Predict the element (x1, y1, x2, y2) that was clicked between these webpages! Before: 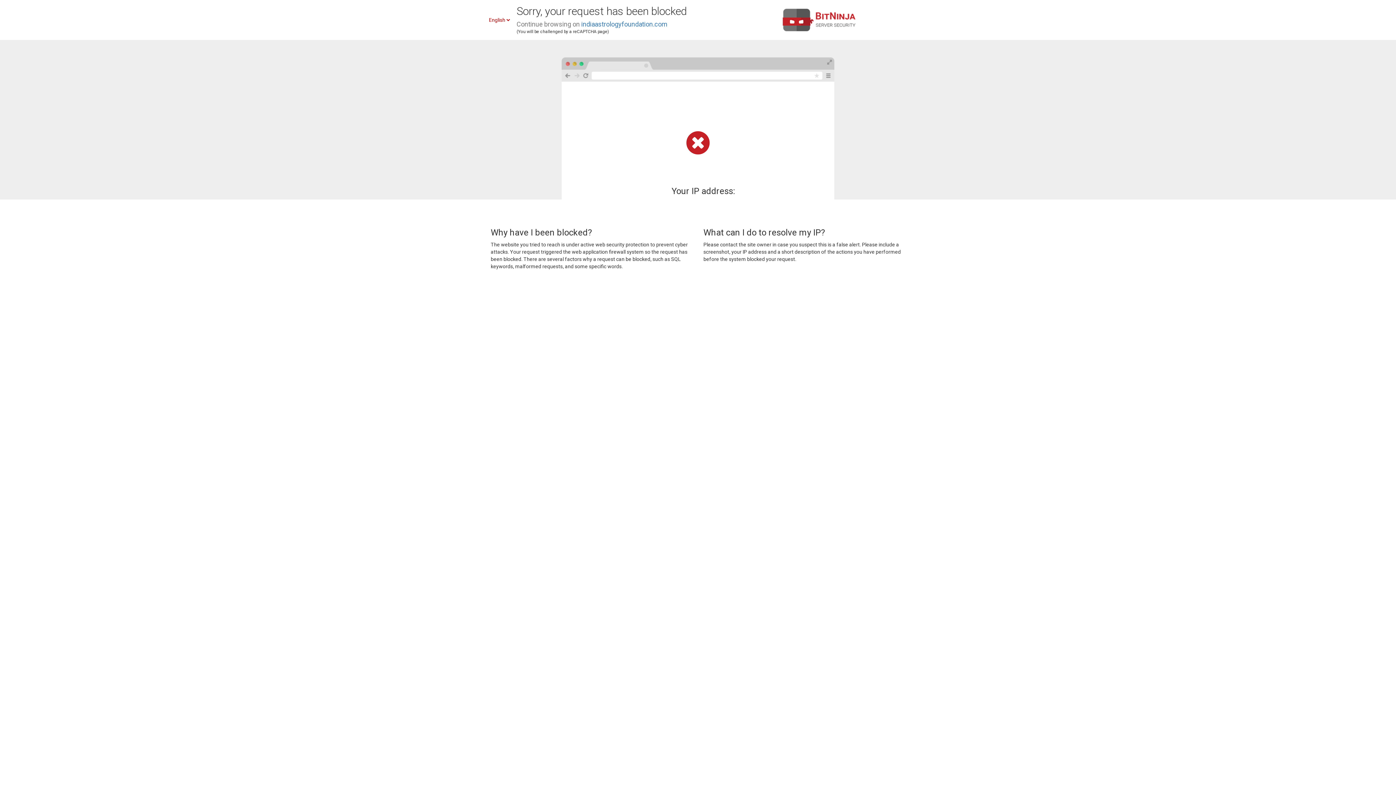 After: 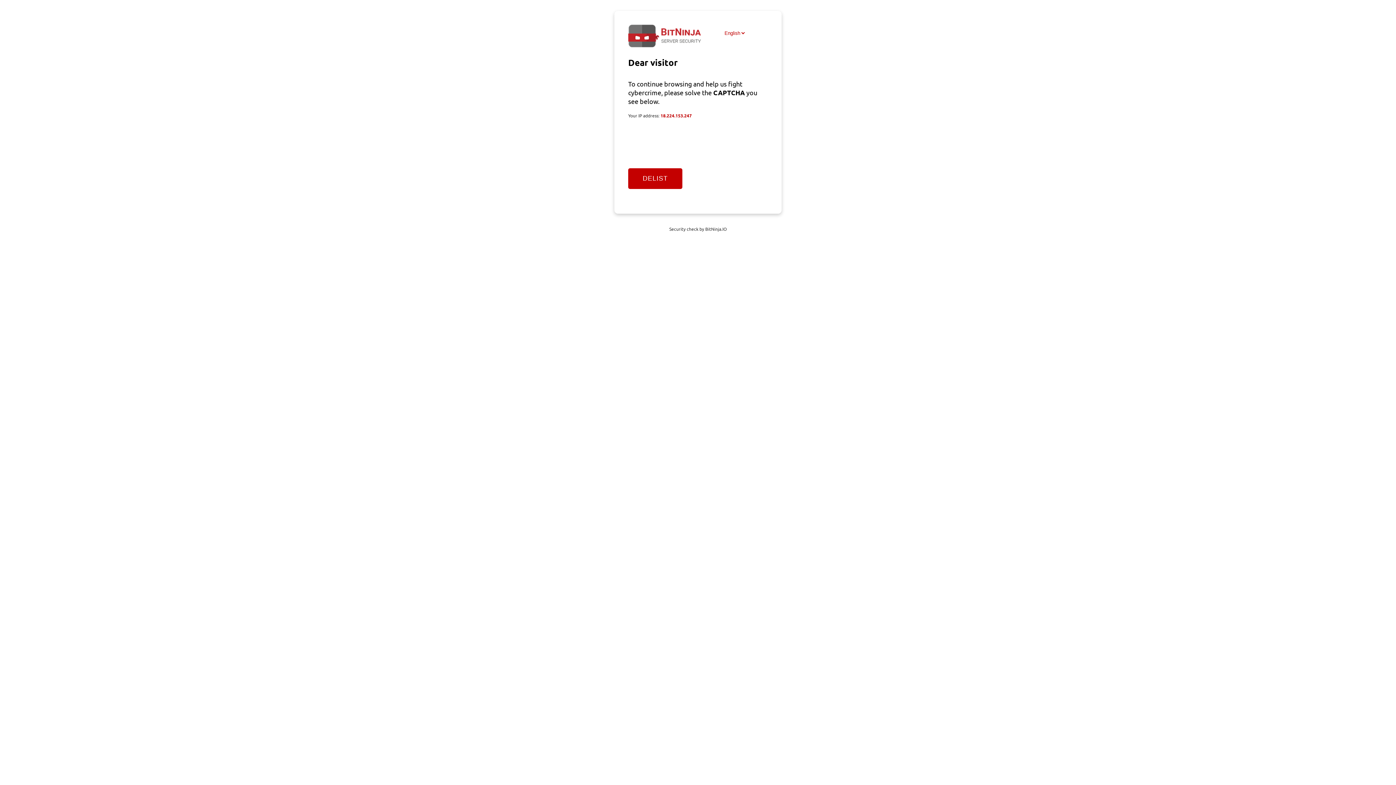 Action: bbox: (581, 20, 667, 28) label: indiaastrologyfoundation.com